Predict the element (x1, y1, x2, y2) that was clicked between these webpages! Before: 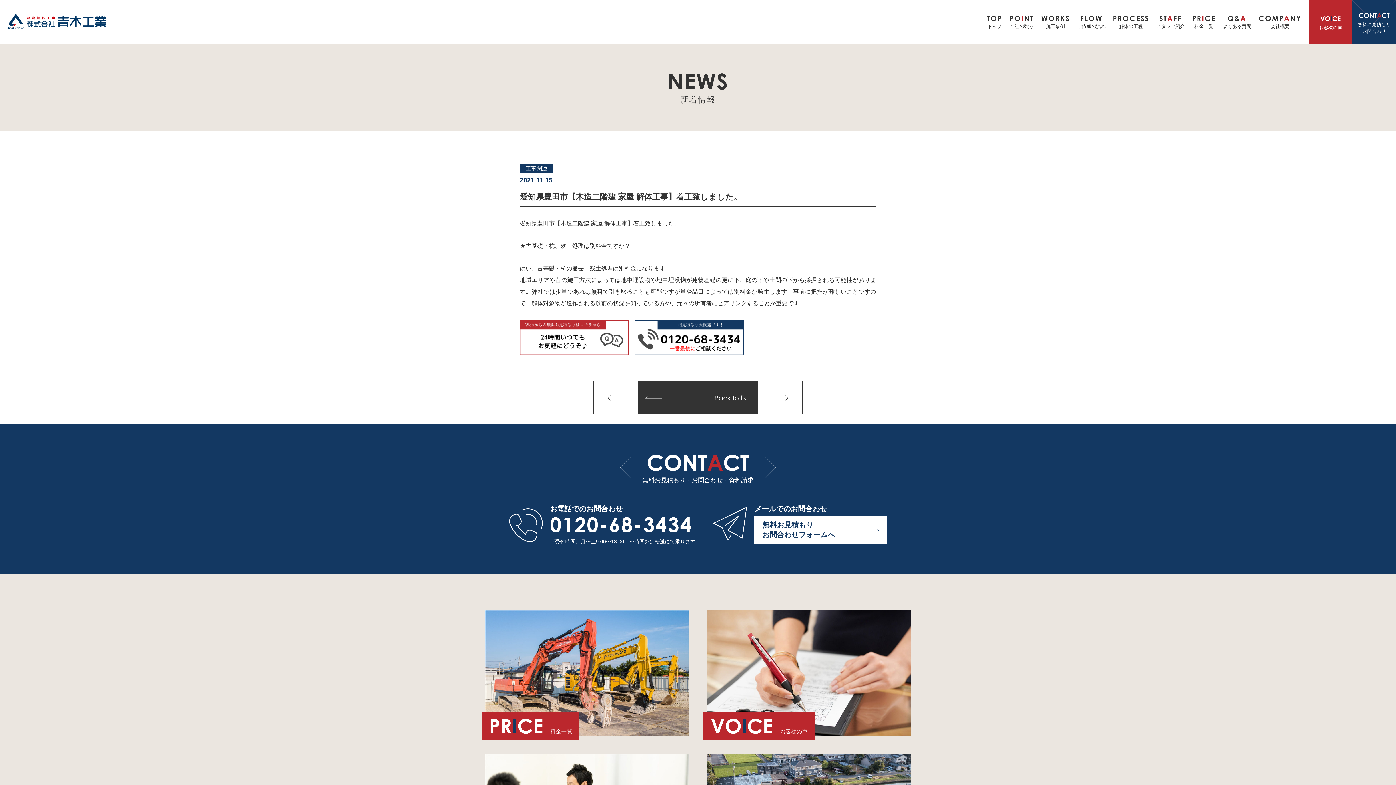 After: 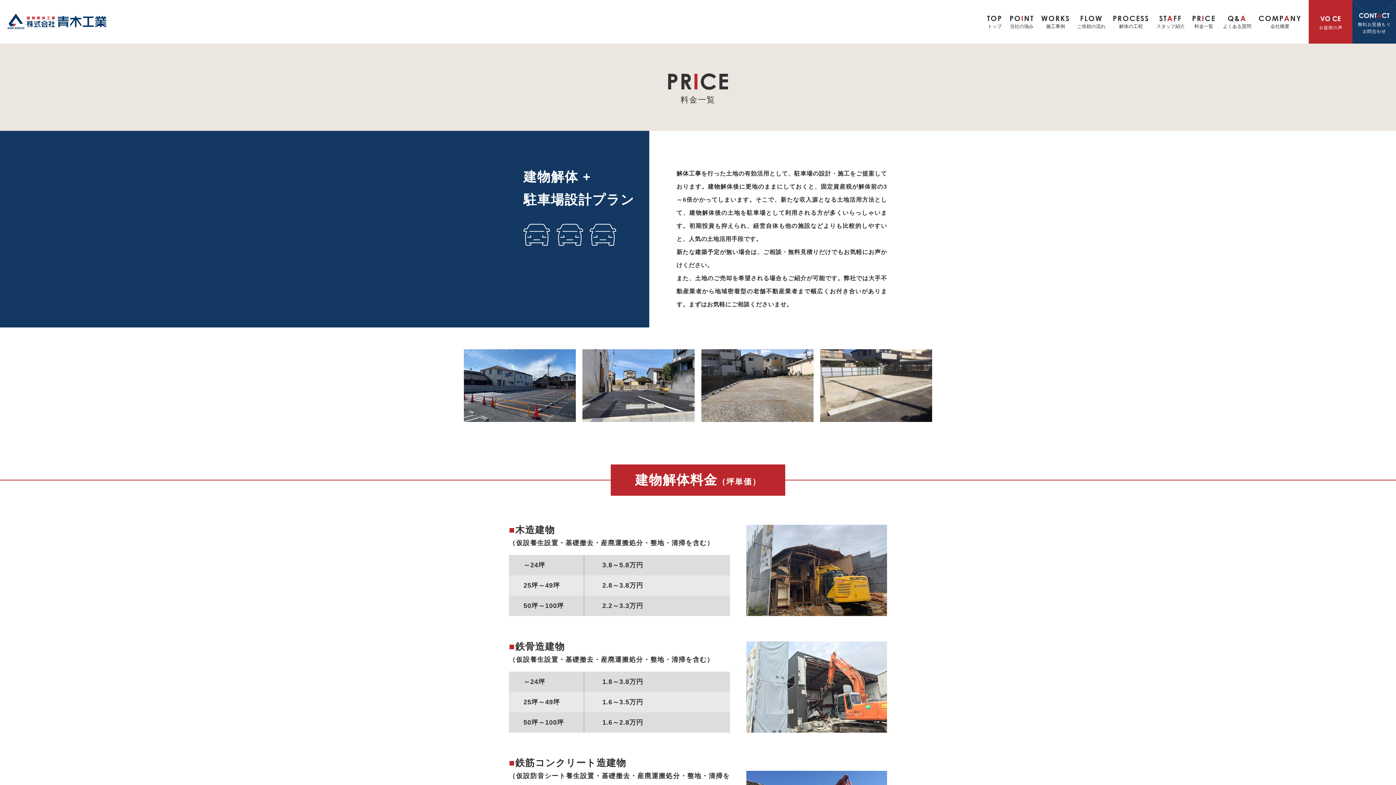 Action: bbox: (485, 610, 689, 736) label: PRICE 料金一覧